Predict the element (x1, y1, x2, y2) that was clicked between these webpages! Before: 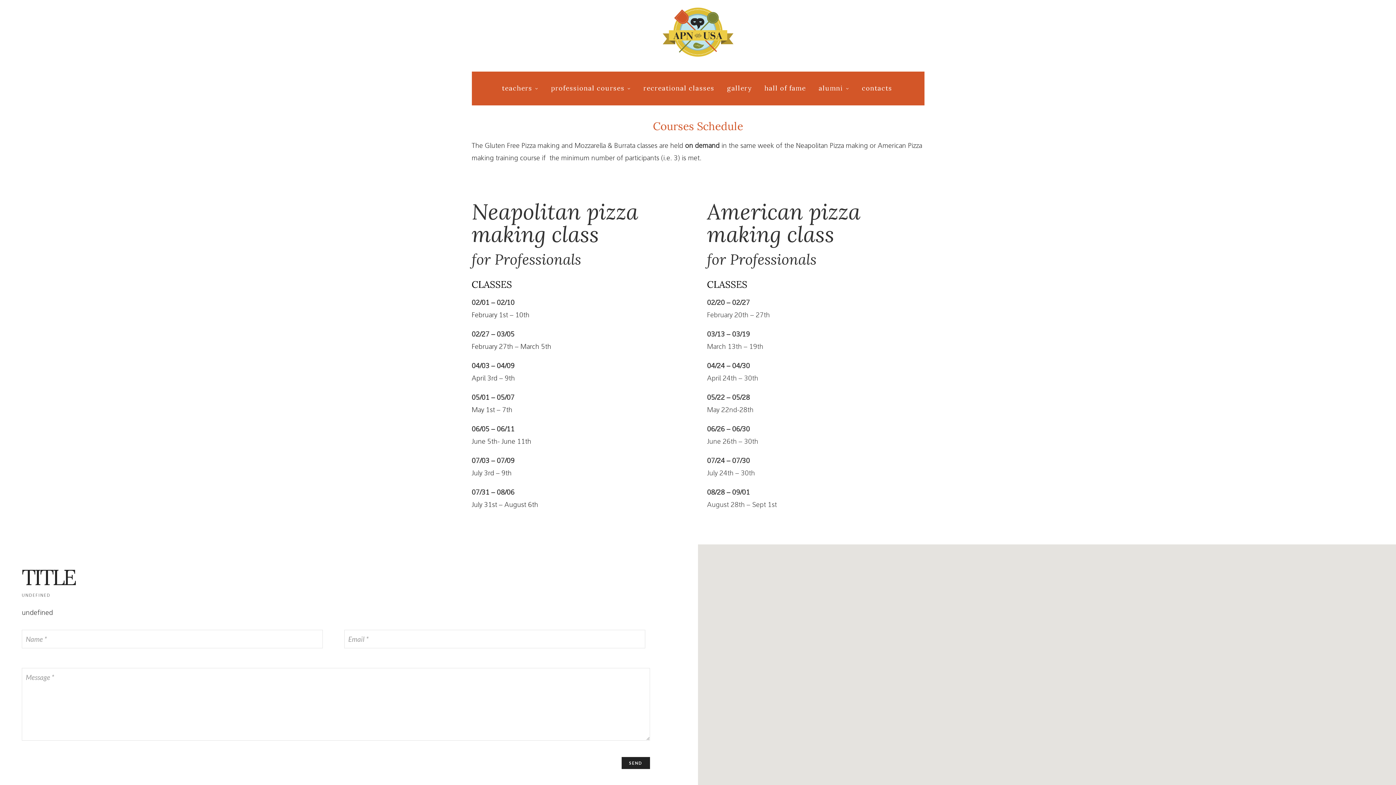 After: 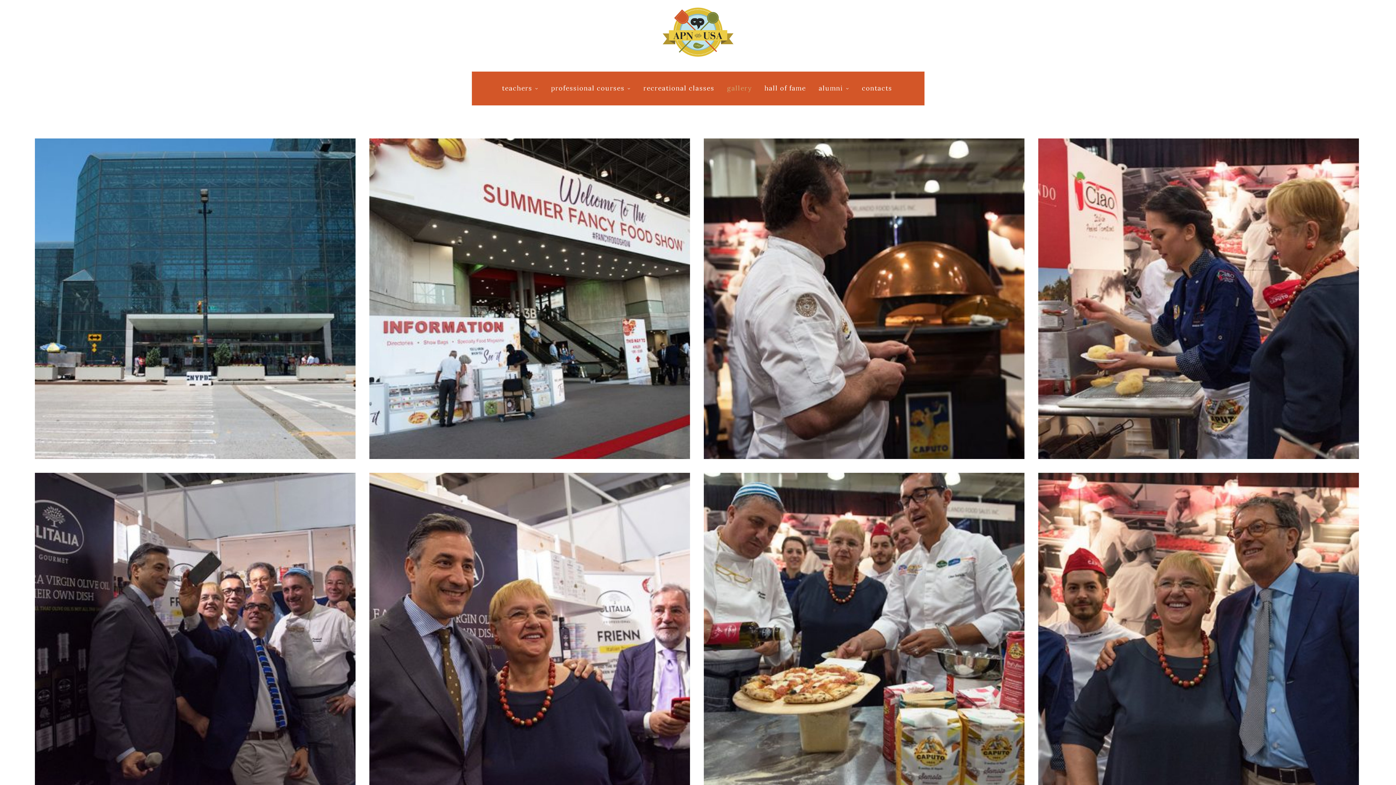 Action: label: gallery bbox: (721, 71, 757, 101)